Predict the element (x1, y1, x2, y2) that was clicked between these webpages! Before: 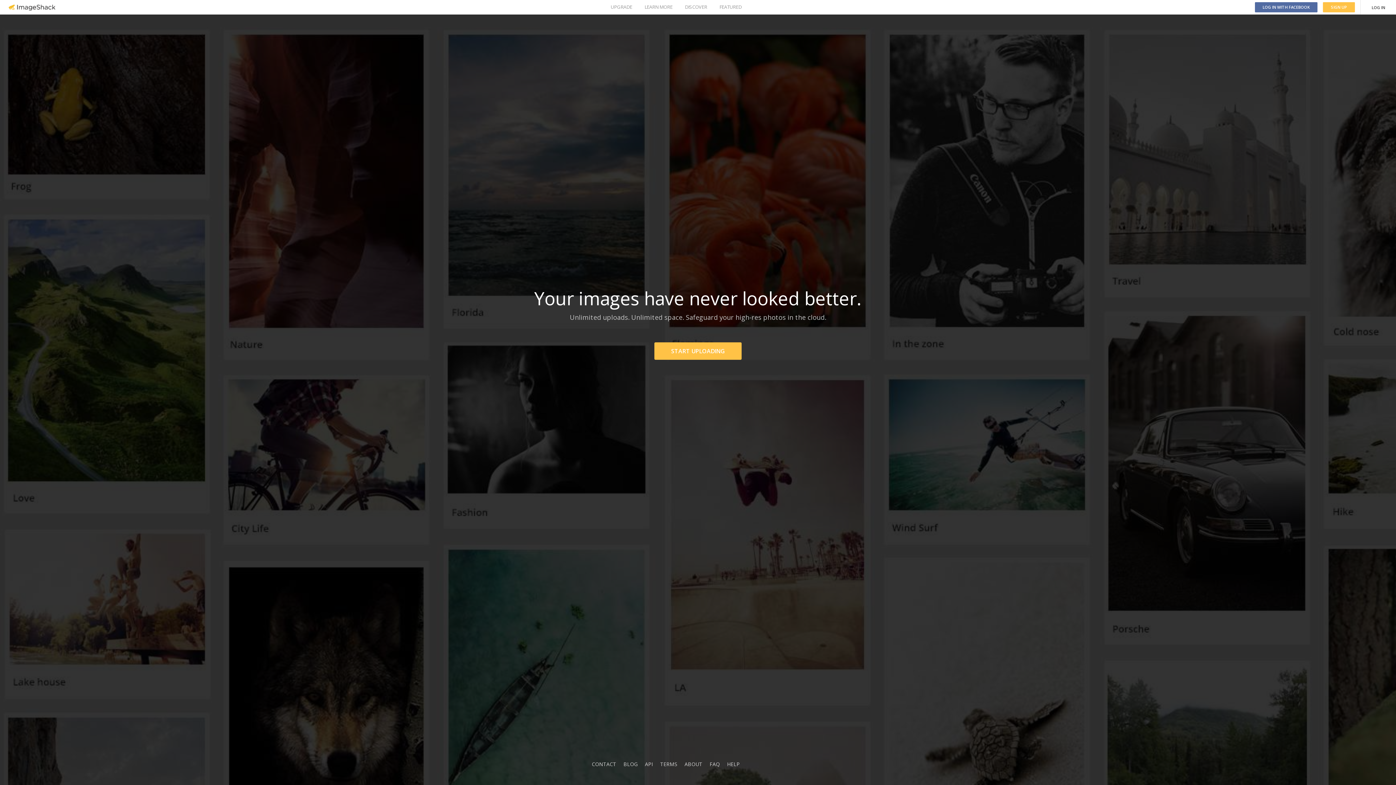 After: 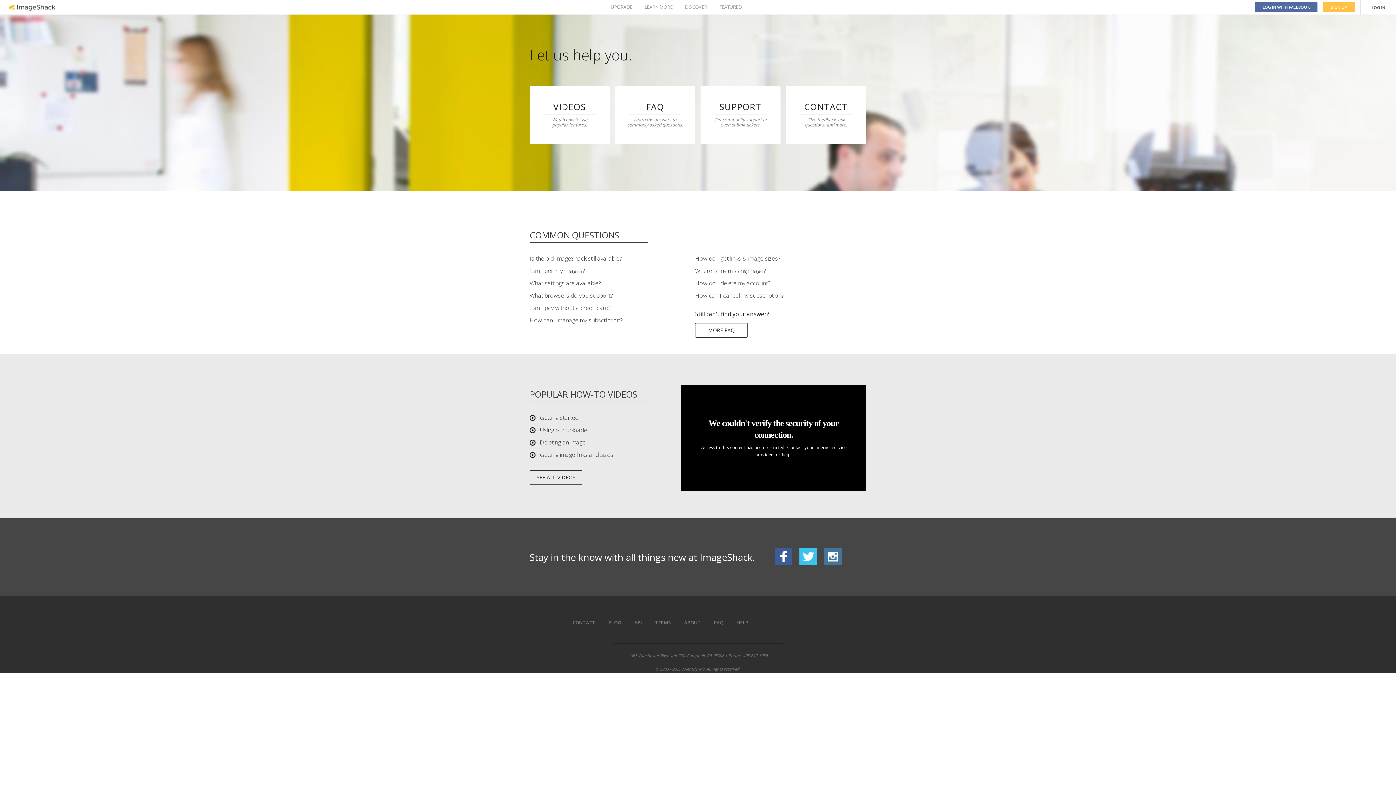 Action: bbox: (727, 761, 740, 768) label: HELP